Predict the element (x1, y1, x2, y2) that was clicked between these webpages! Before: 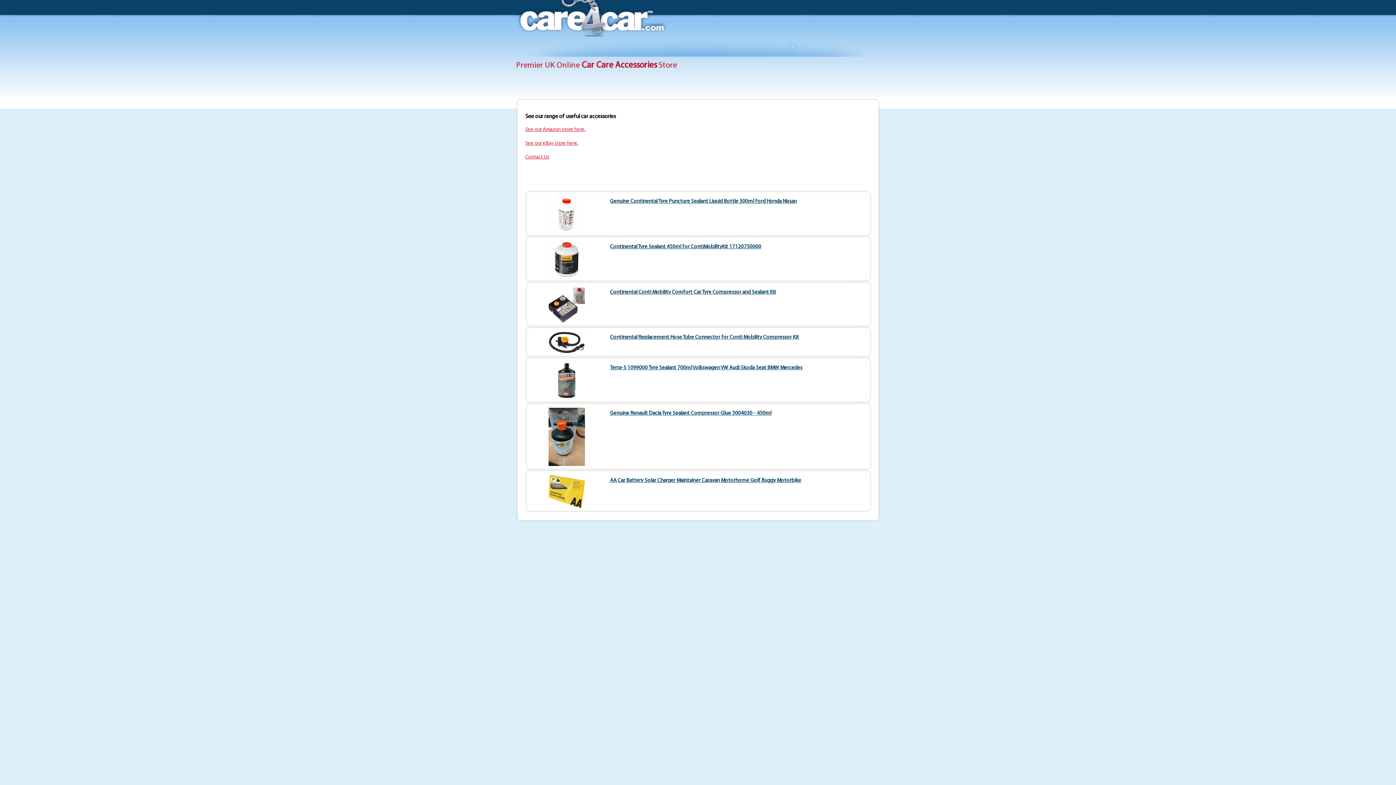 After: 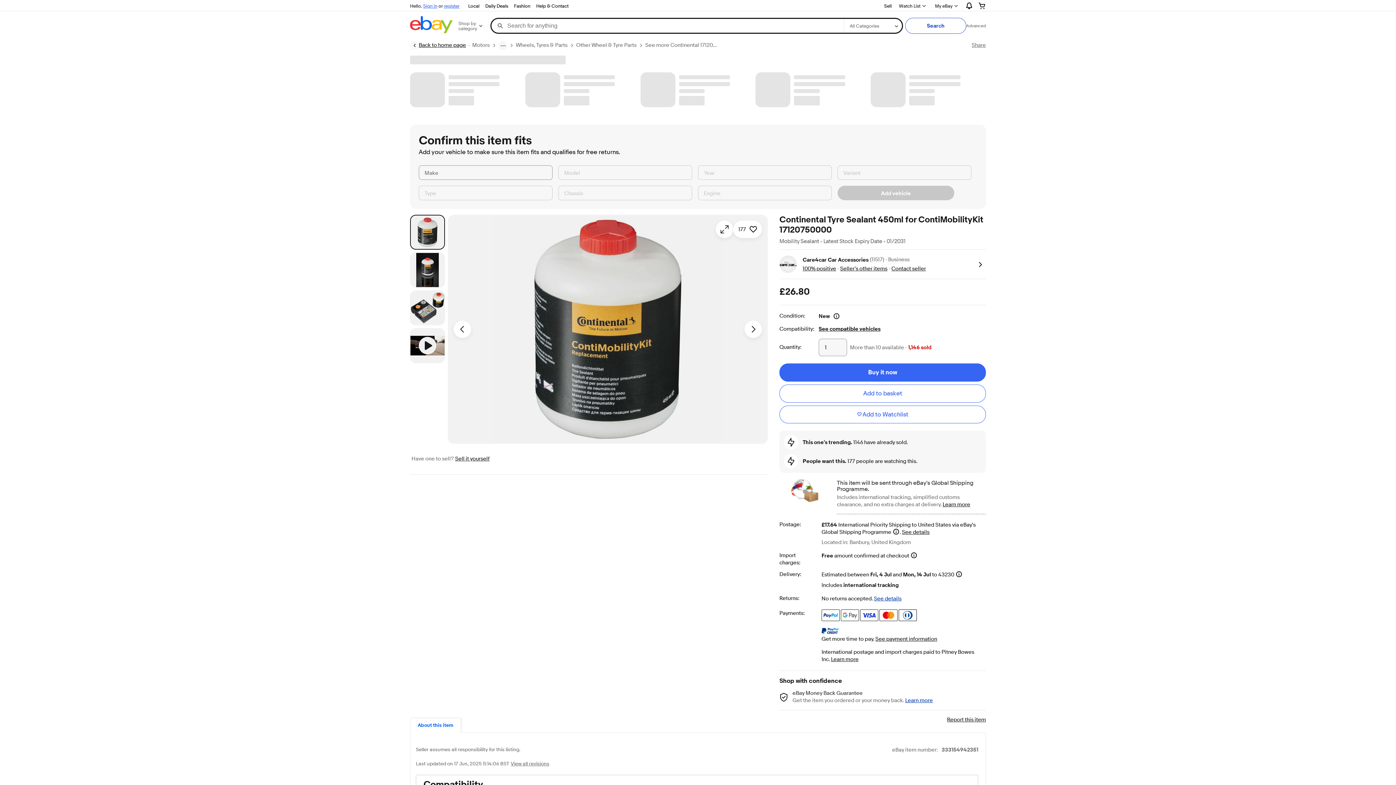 Action: bbox: (548, 273, 585, 279)